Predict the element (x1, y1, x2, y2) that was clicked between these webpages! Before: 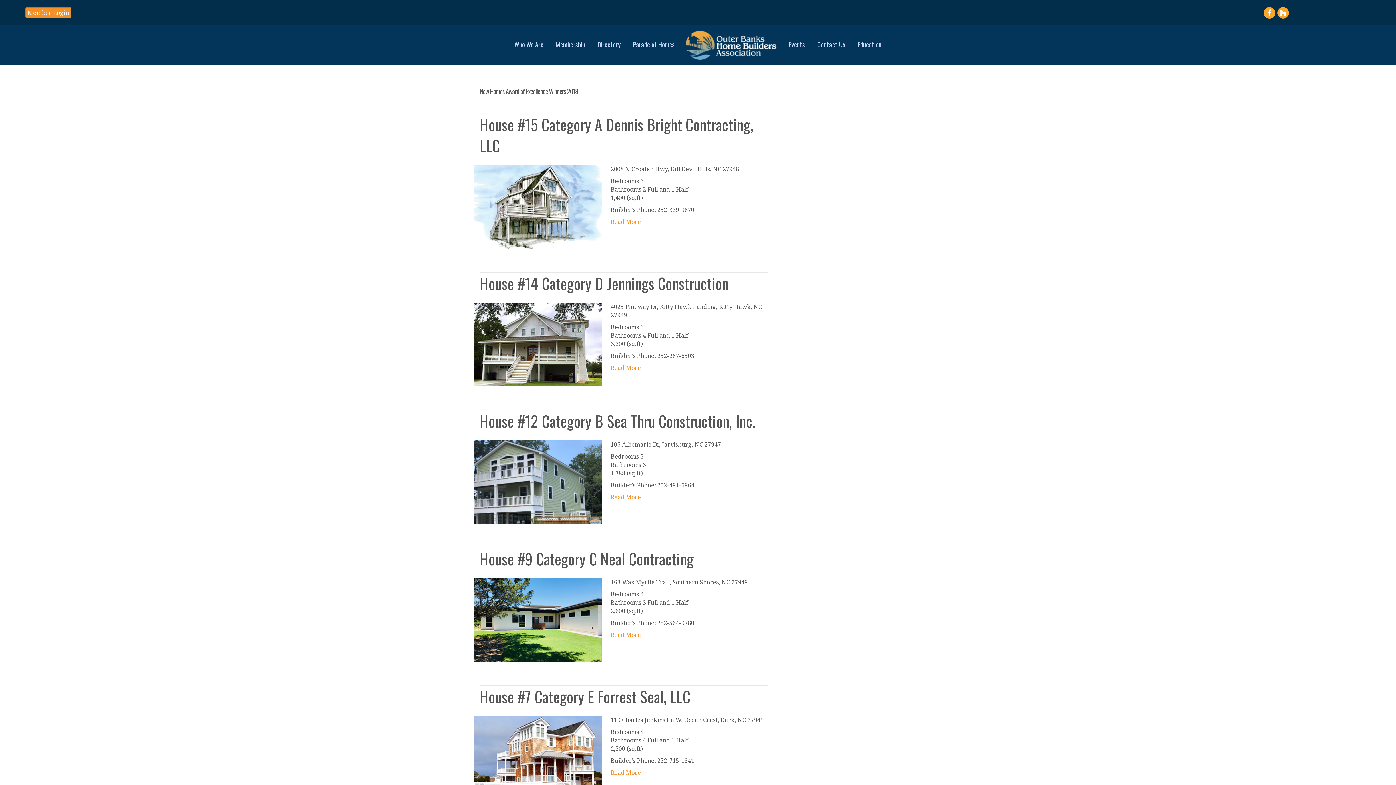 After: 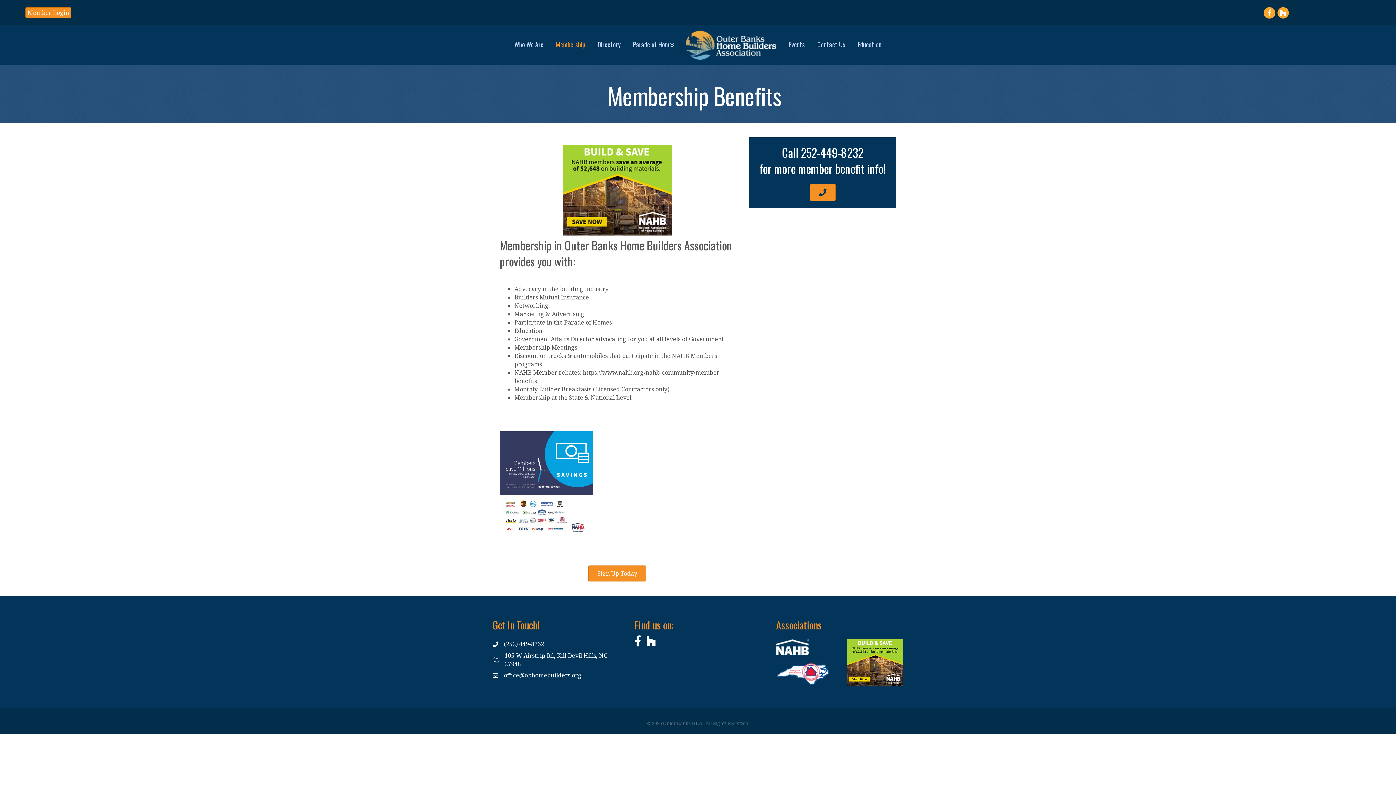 Action: label: Membership bbox: (550, 34, 590, 54)